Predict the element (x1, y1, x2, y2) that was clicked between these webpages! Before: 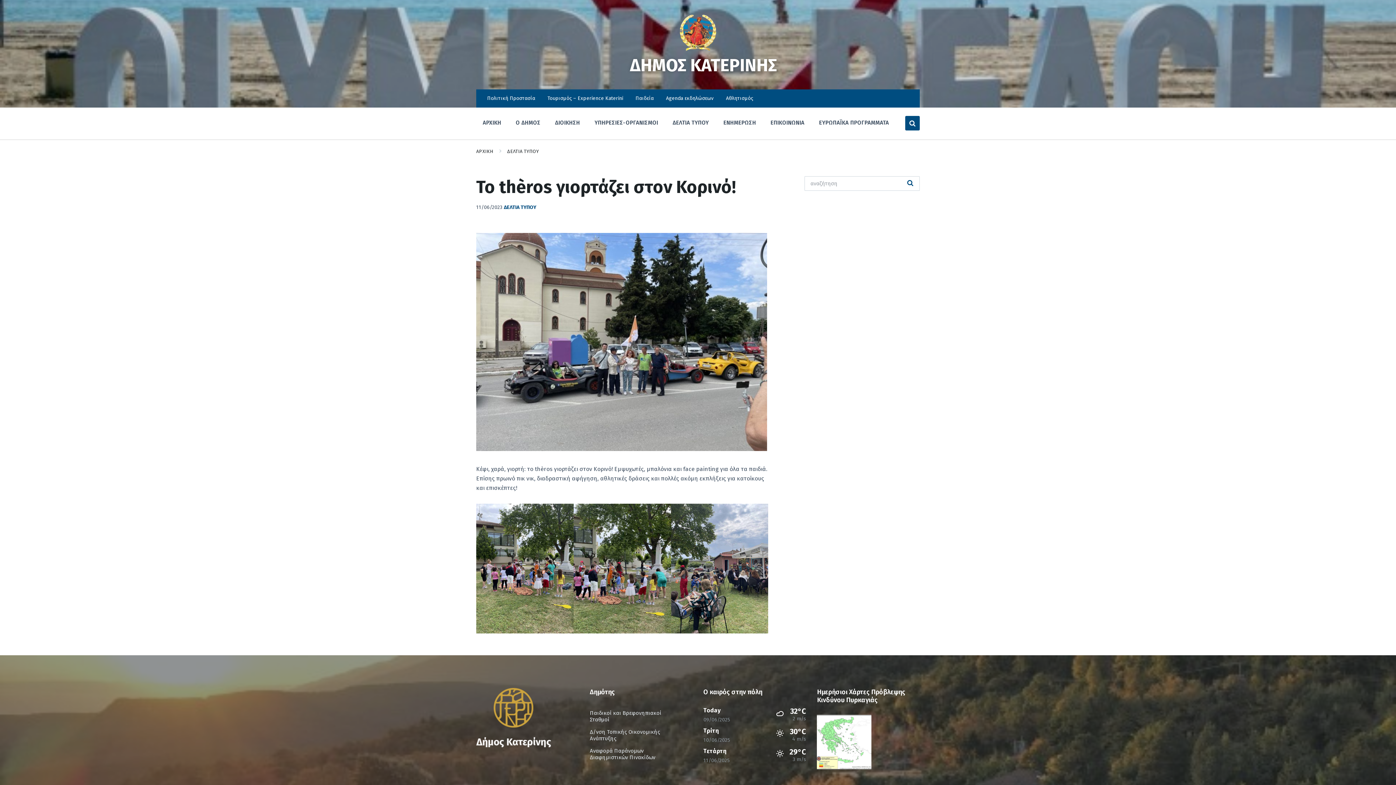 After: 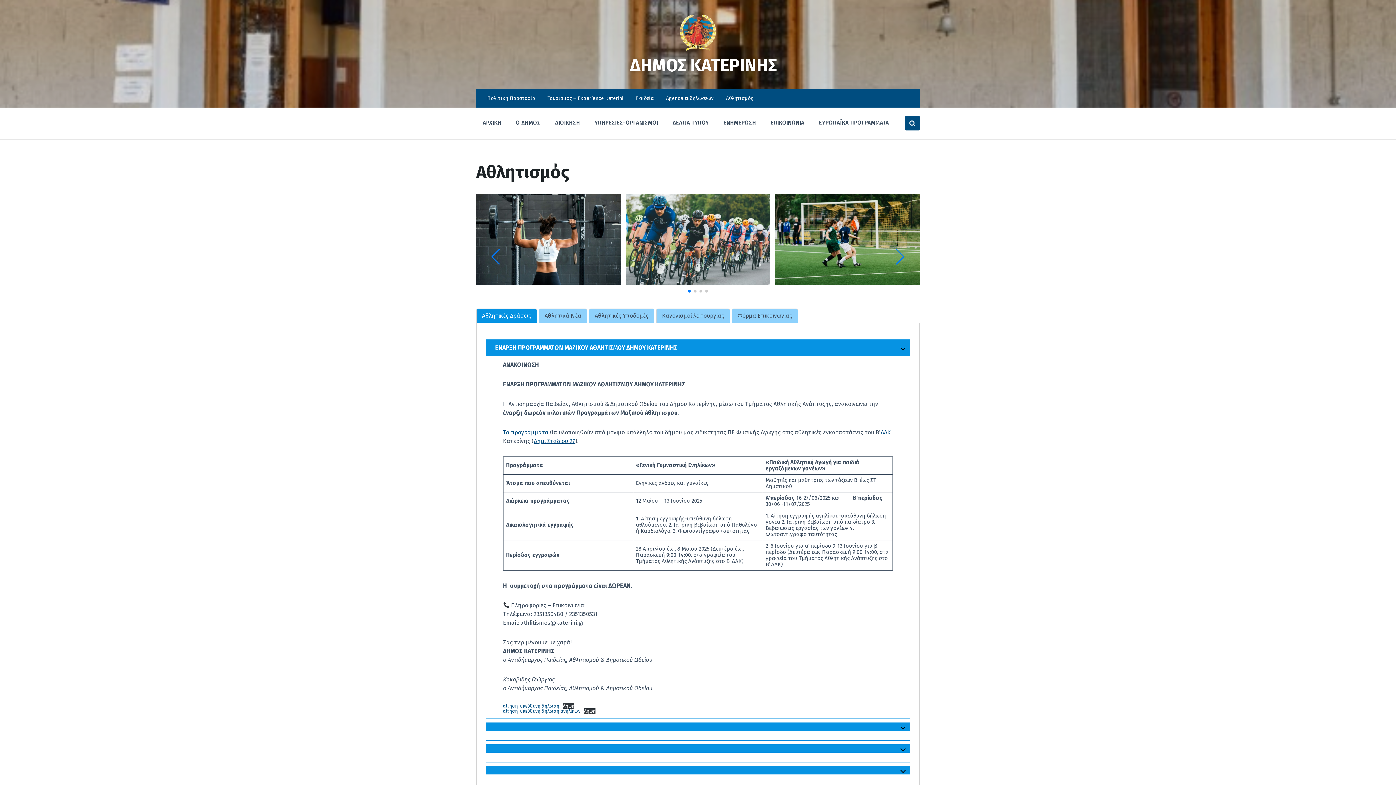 Action: label: Αθλητισμός bbox: (726, 95, 753, 101)